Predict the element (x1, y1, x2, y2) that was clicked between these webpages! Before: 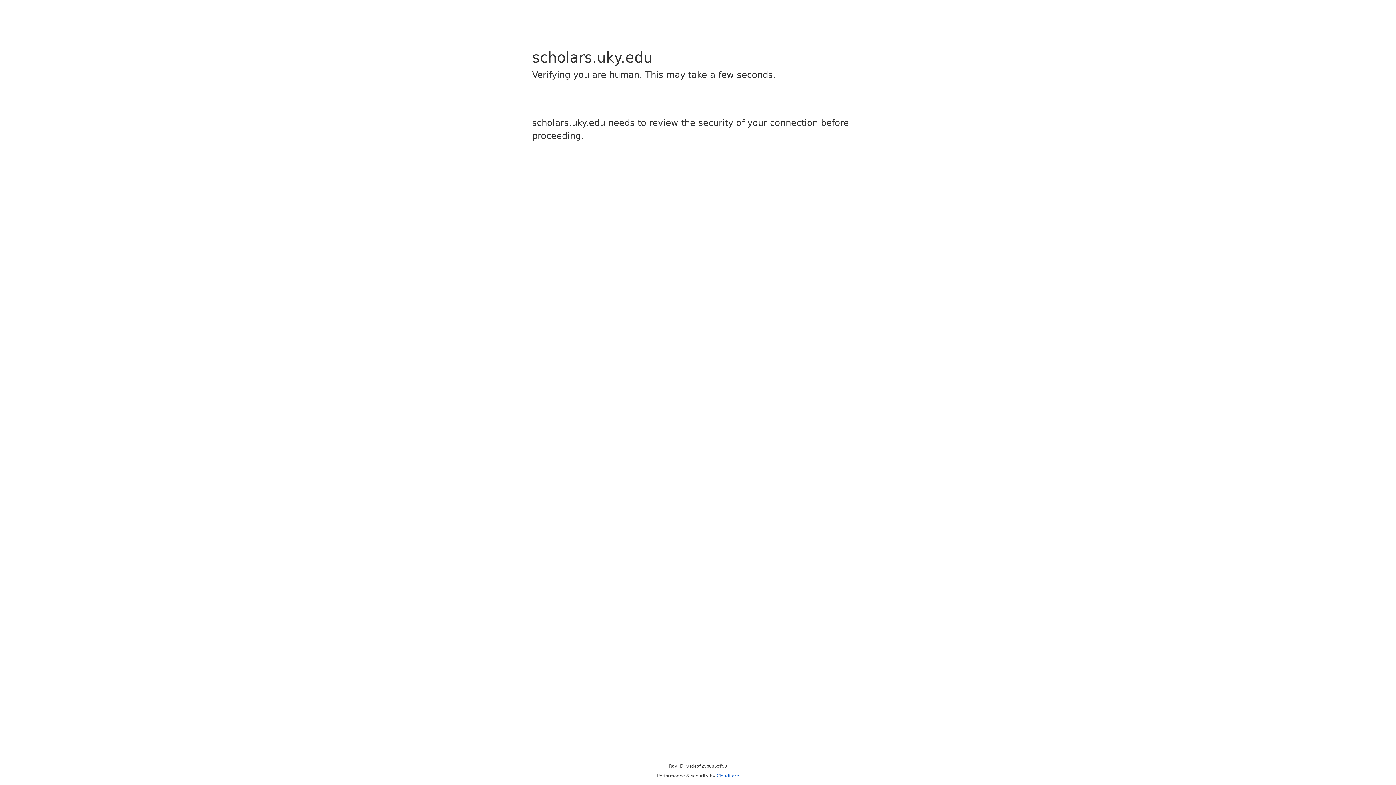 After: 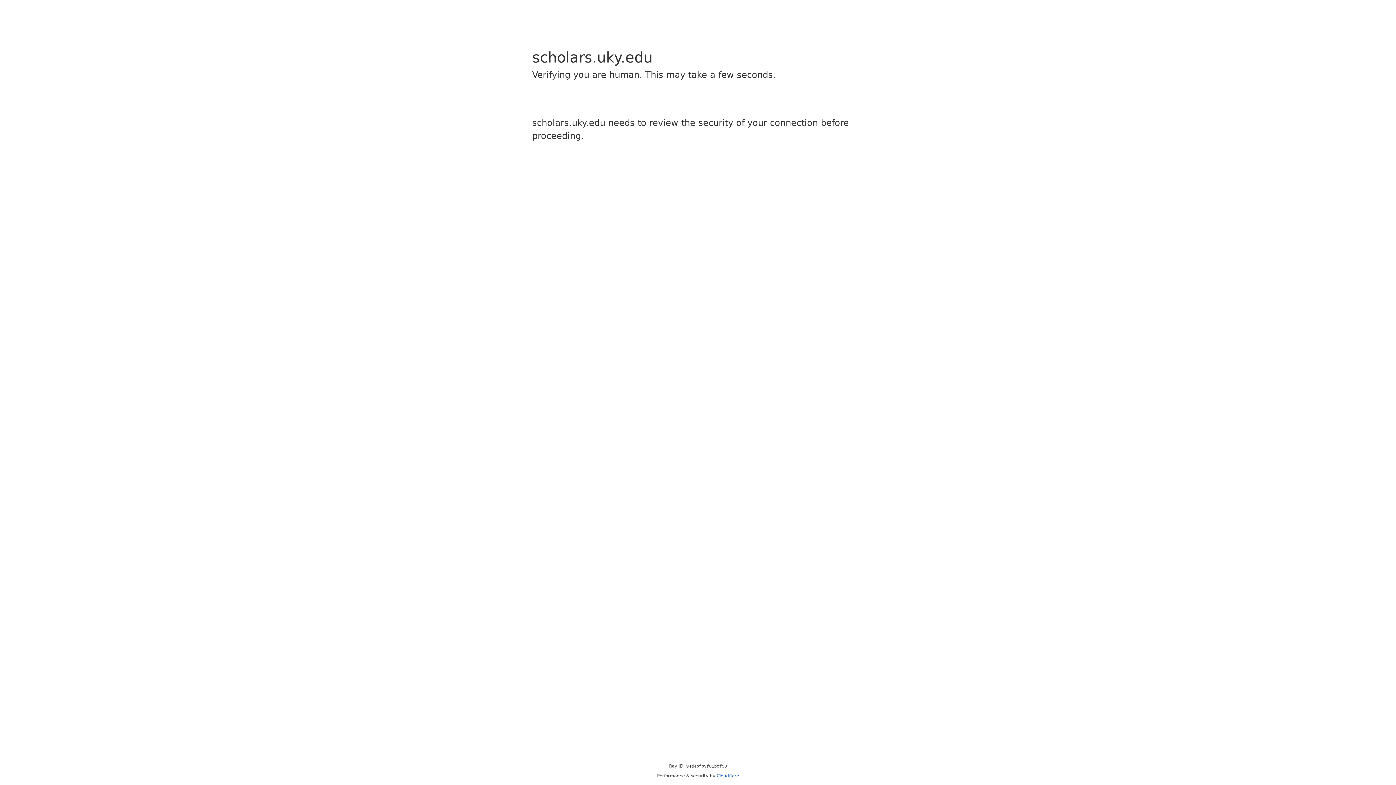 Action: label: Cloudflare bbox: (716, 773, 739, 778)